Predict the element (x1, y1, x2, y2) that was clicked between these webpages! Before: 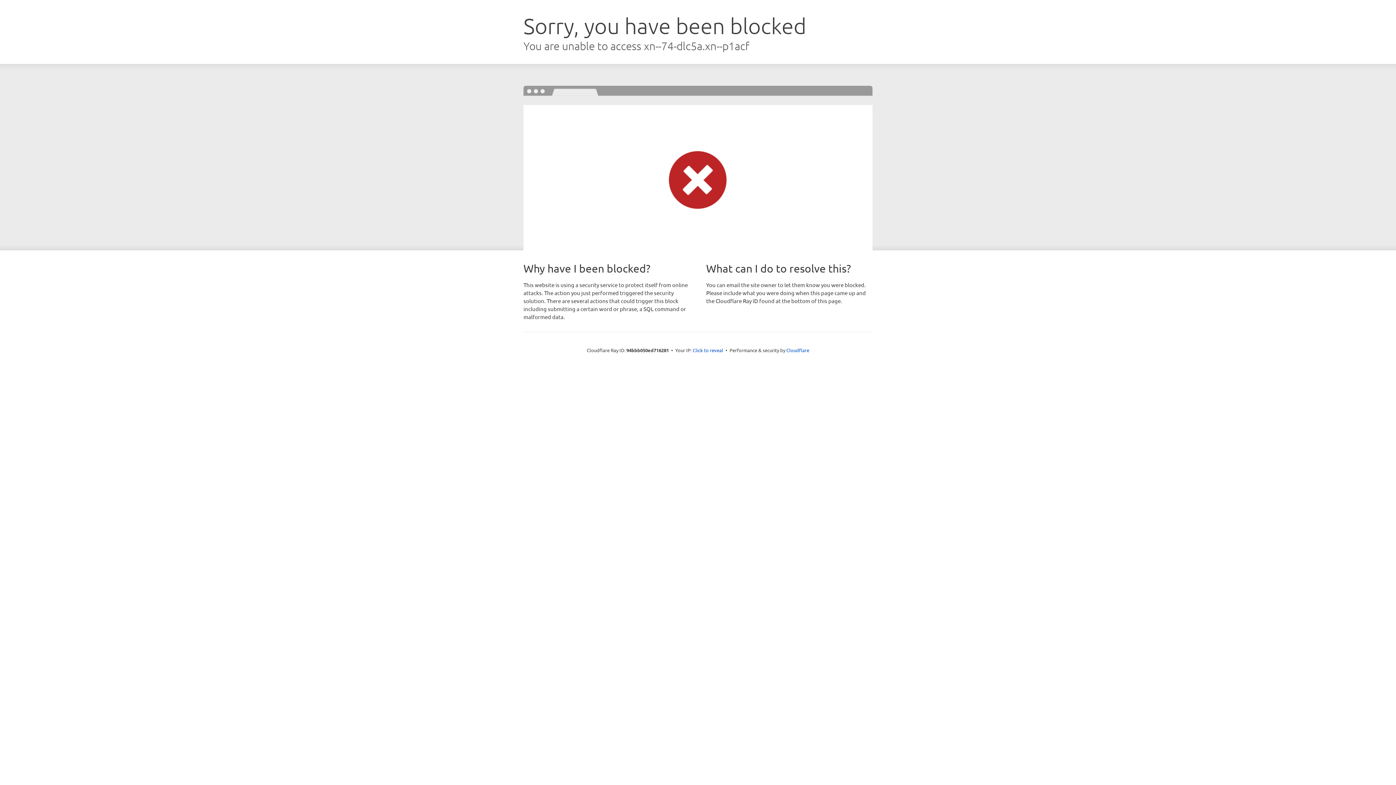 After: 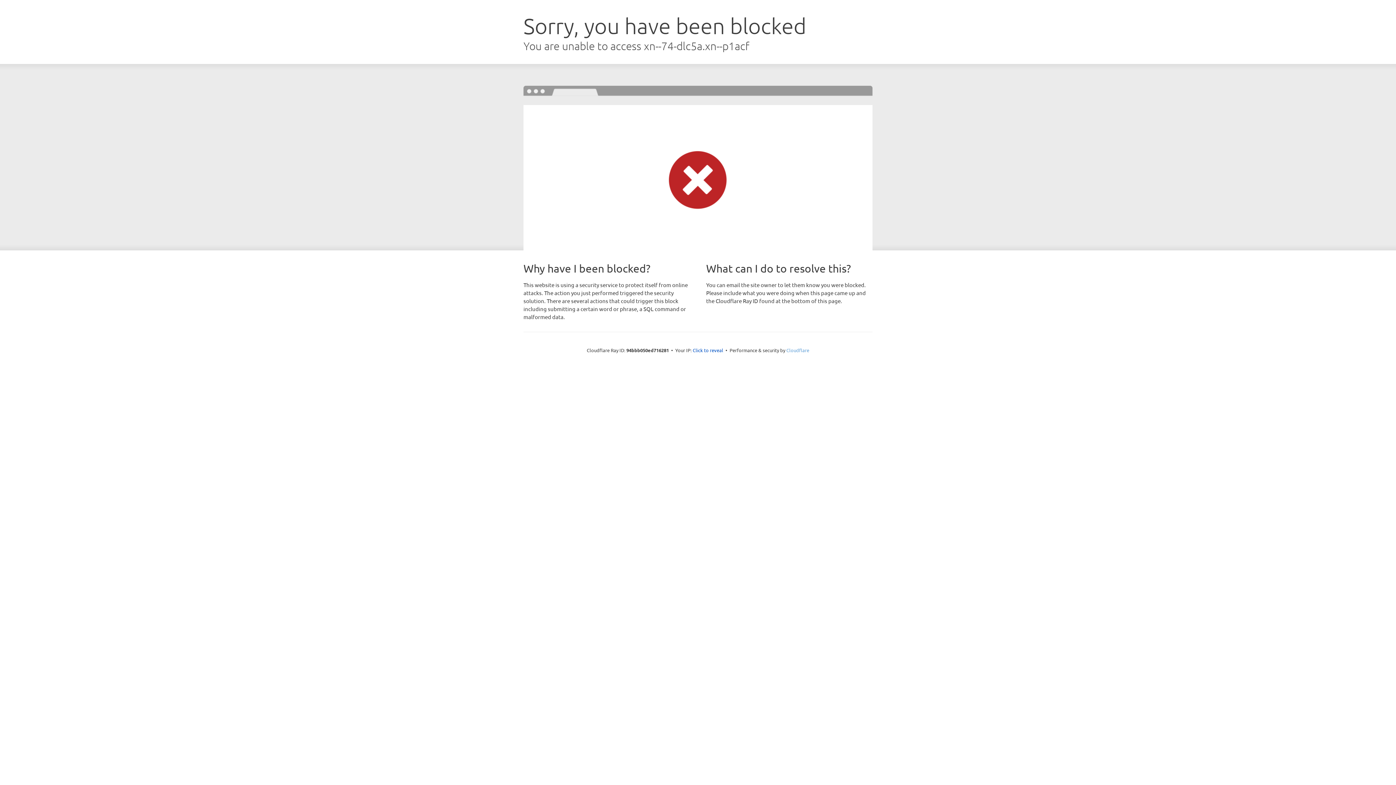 Action: bbox: (786, 347, 809, 353) label: Cloudflare